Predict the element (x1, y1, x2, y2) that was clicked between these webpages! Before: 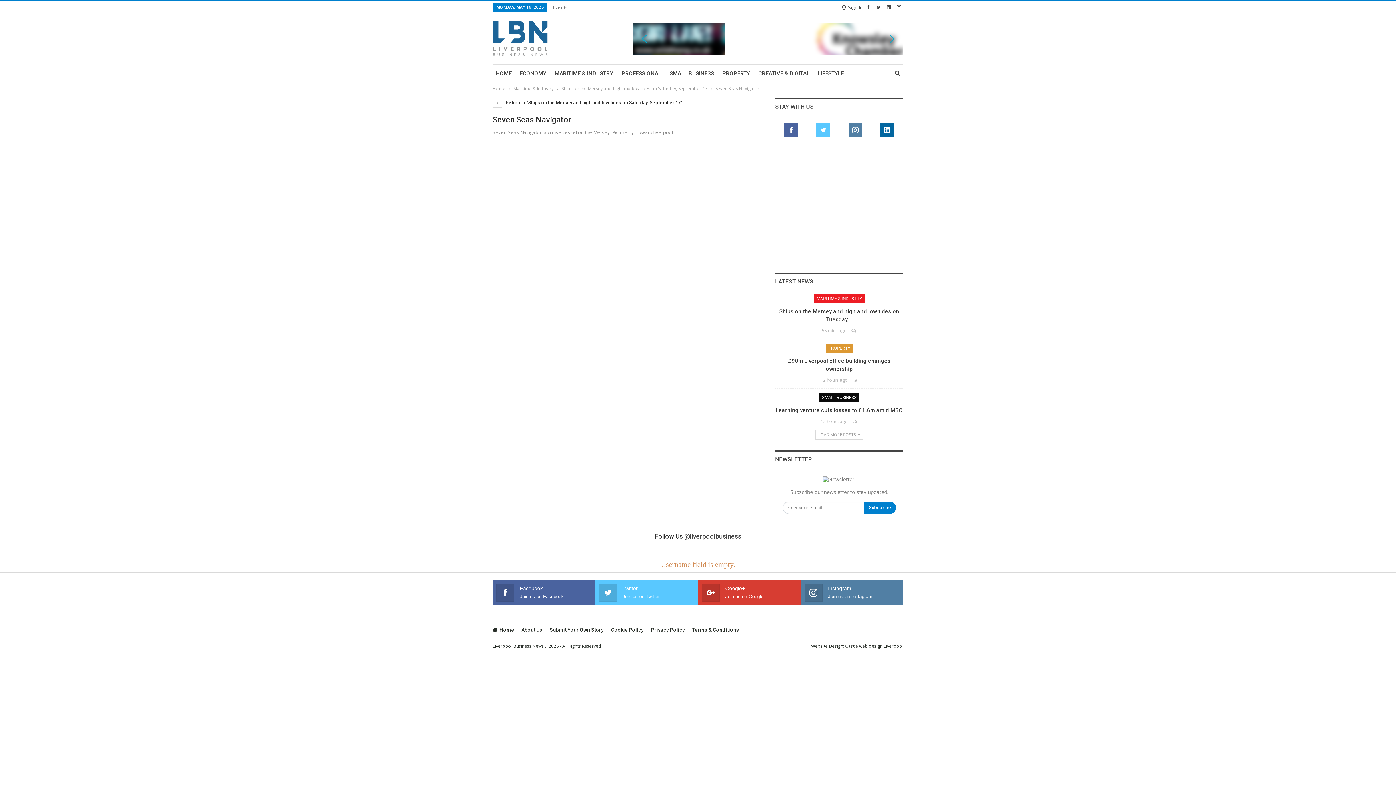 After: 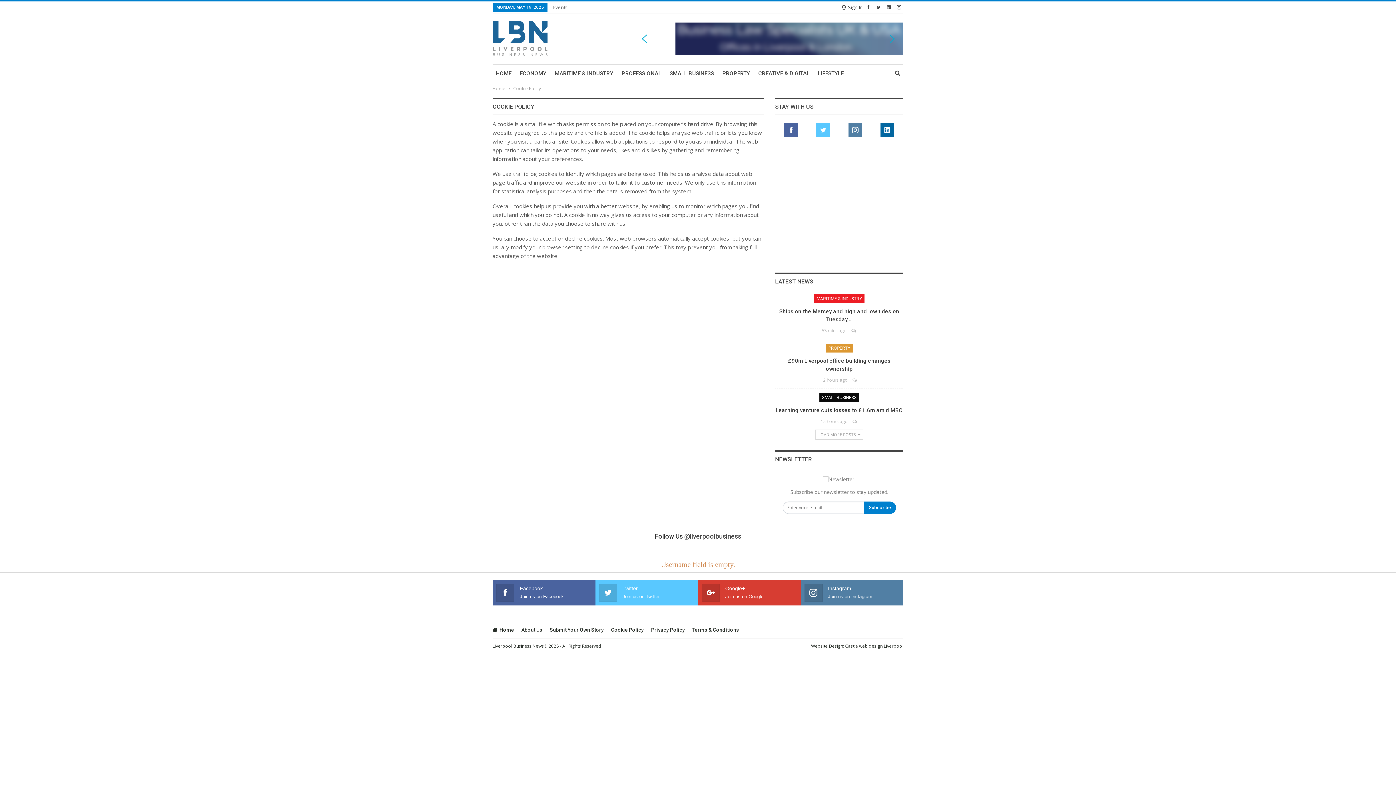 Action: label: Cookie Policy bbox: (611, 627, 644, 633)